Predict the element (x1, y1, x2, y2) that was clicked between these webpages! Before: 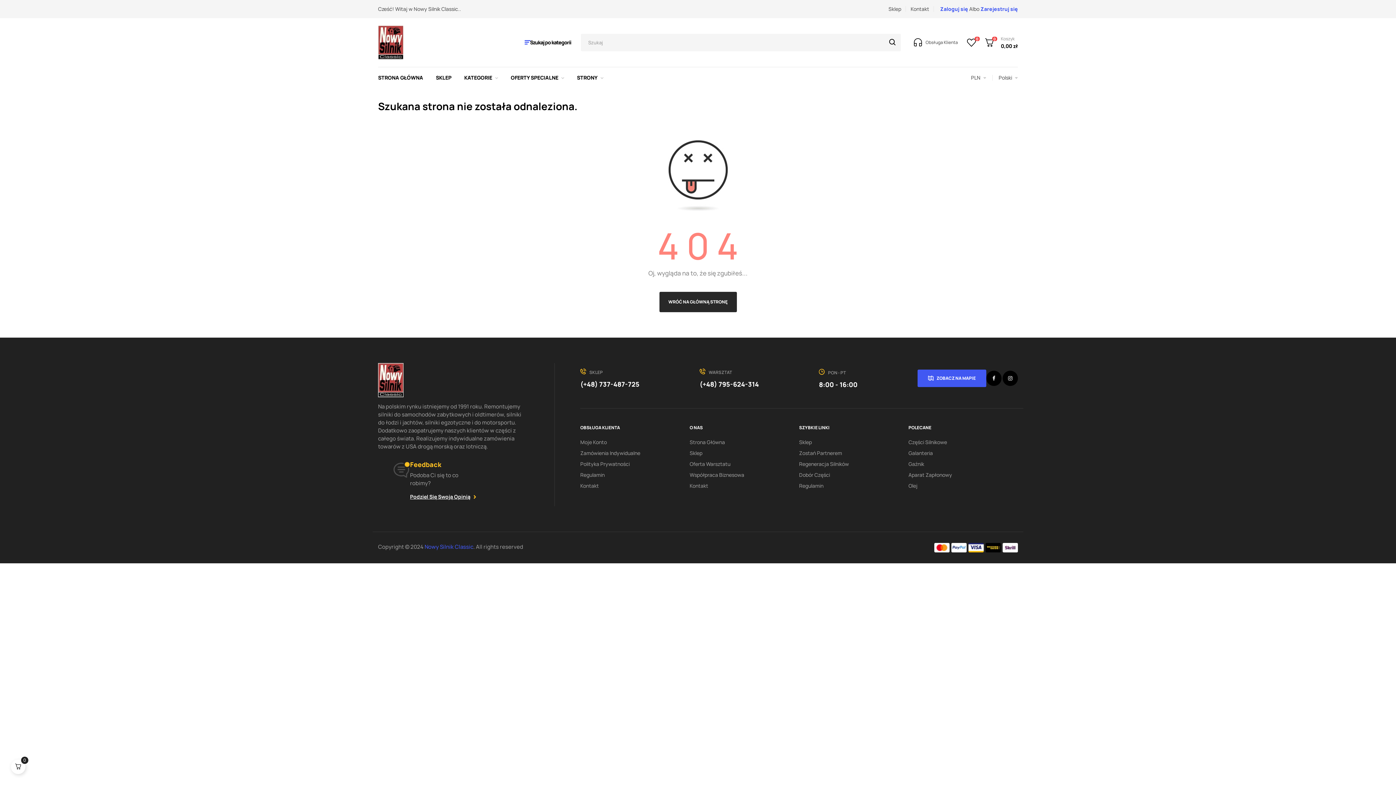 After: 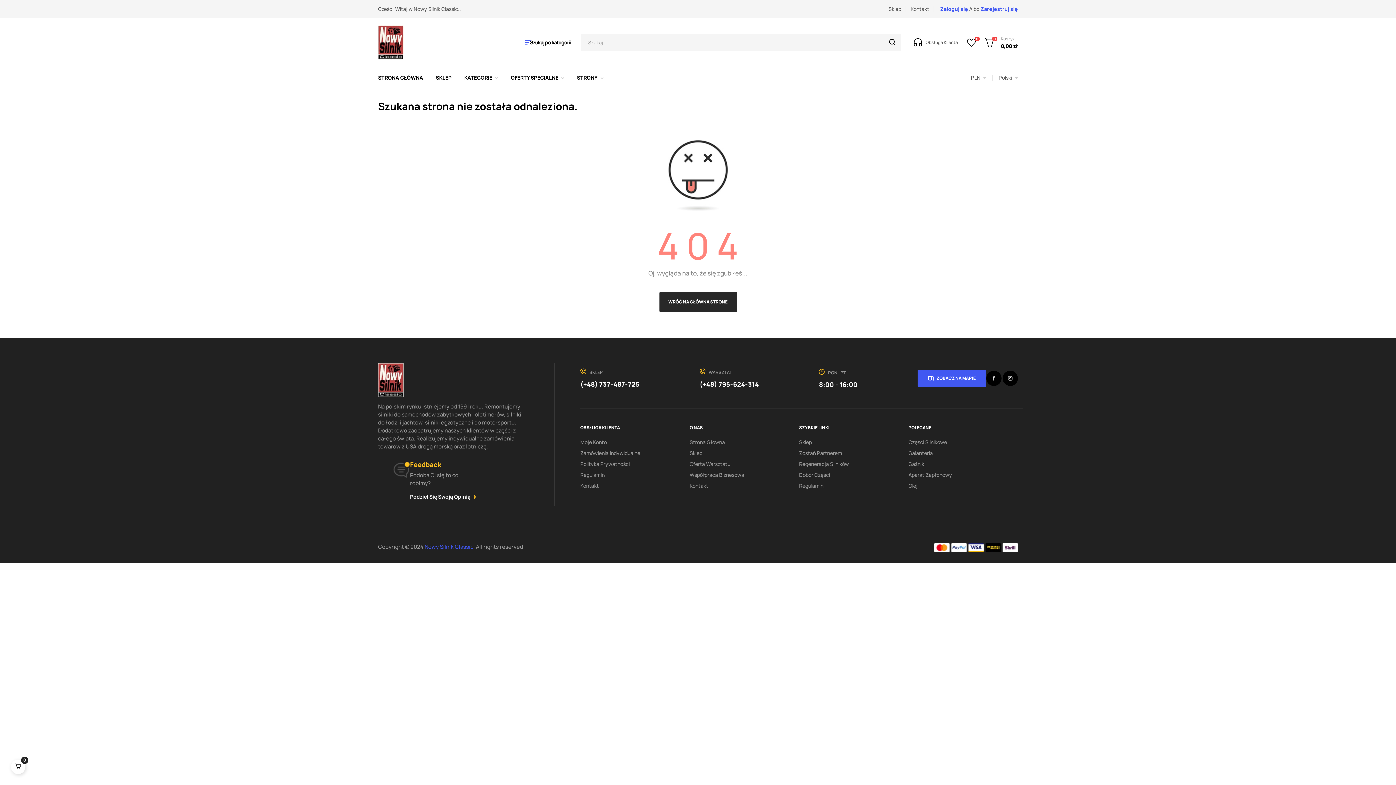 Action: bbox: (699, 379, 759, 388) label: (+48) 795-624-314